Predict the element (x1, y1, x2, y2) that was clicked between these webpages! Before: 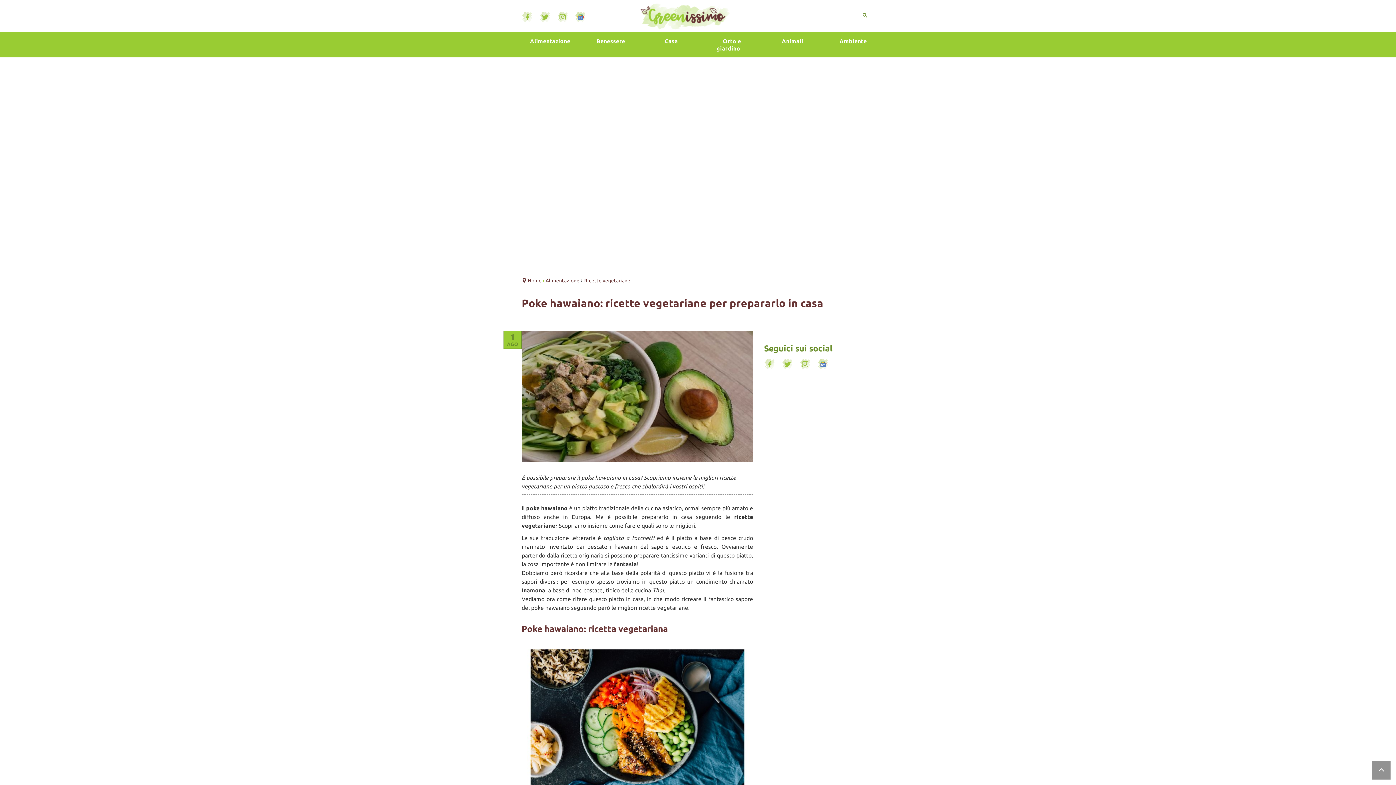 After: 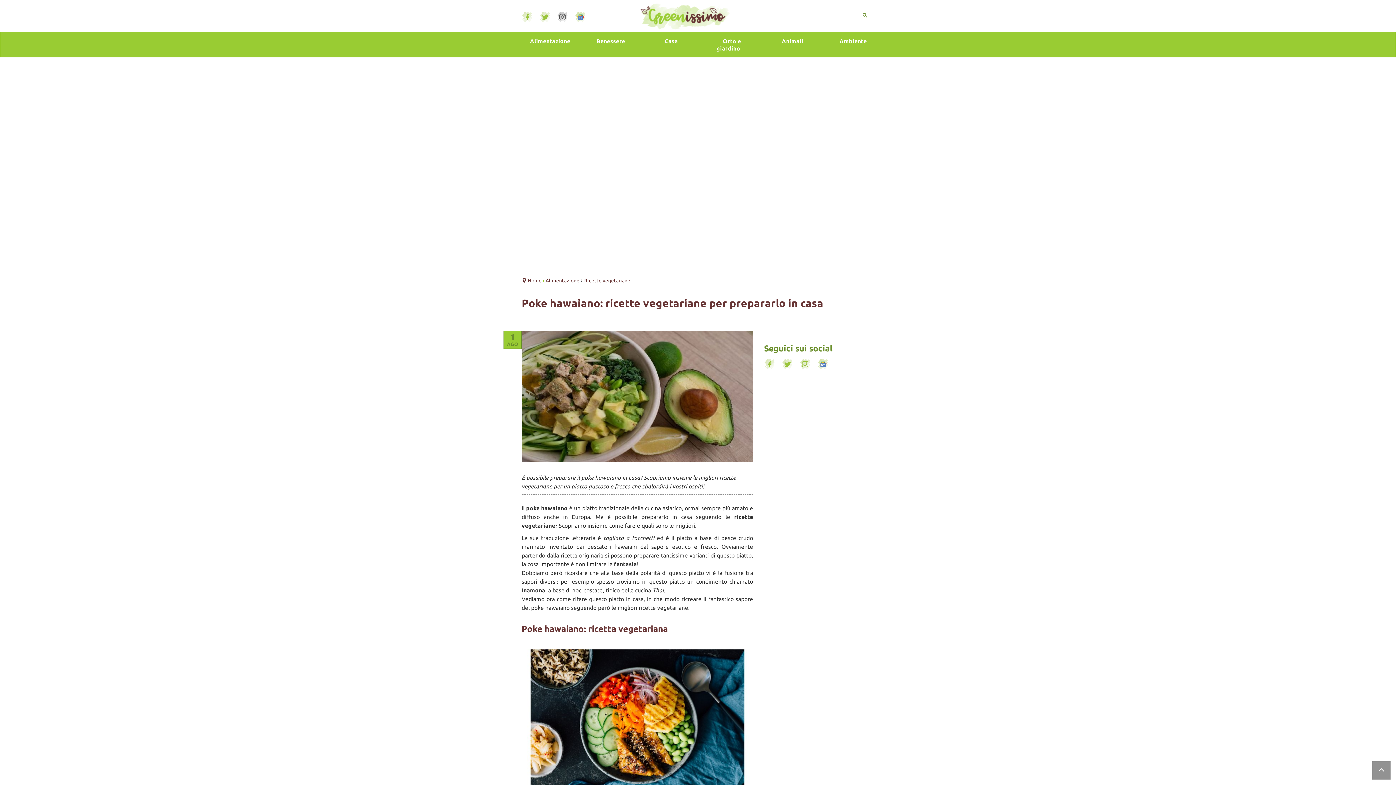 Action: bbox: (557, 11, 568, 22)